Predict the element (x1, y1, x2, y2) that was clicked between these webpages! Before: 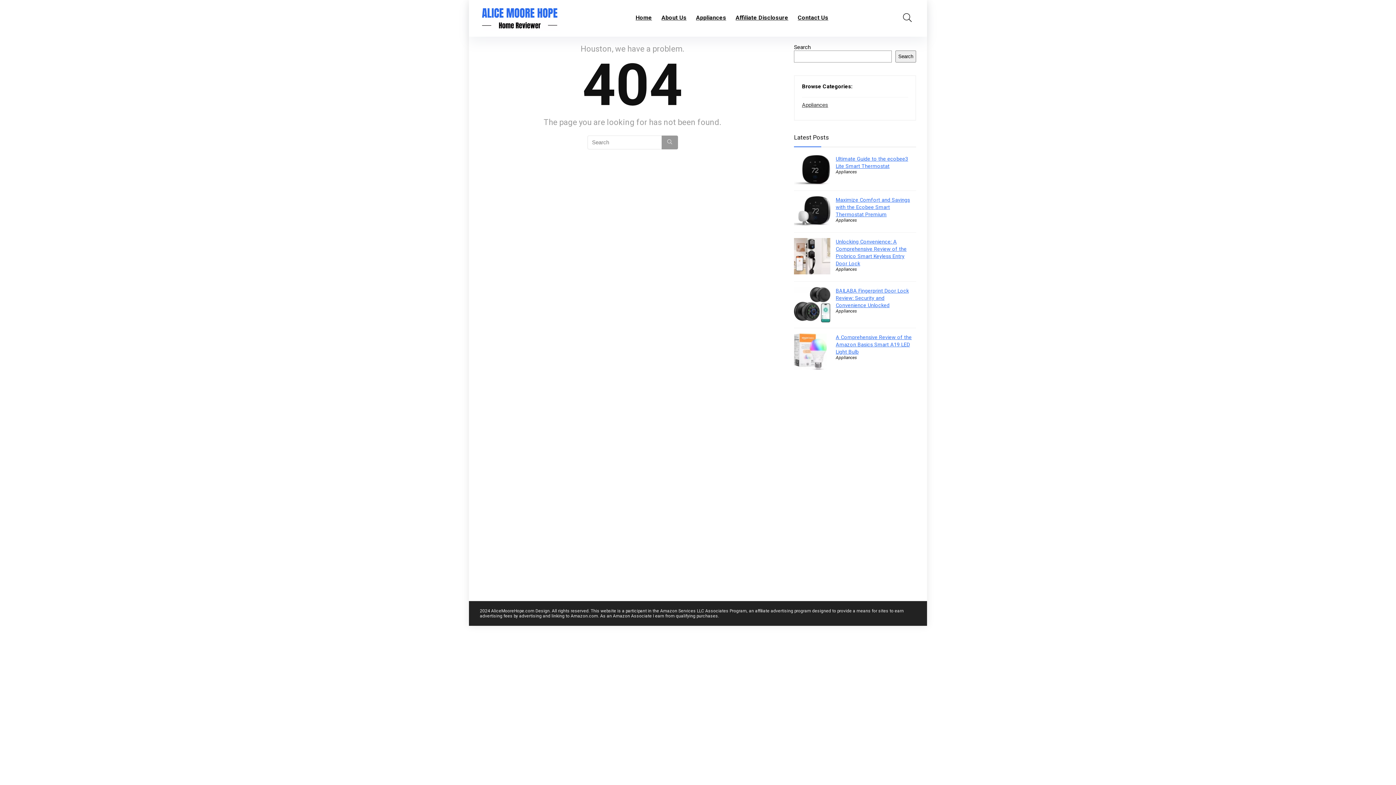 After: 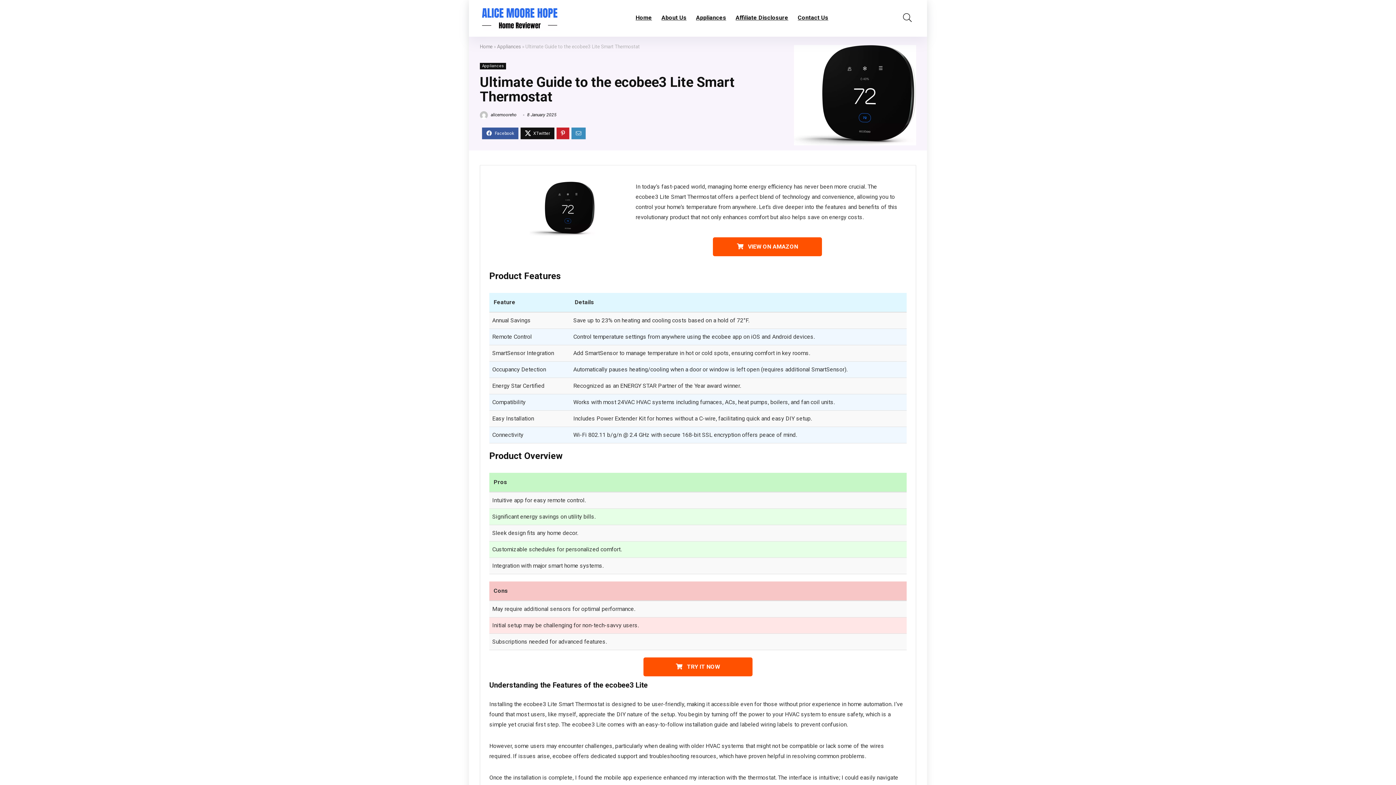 Action: bbox: (794, 155, 830, 161)